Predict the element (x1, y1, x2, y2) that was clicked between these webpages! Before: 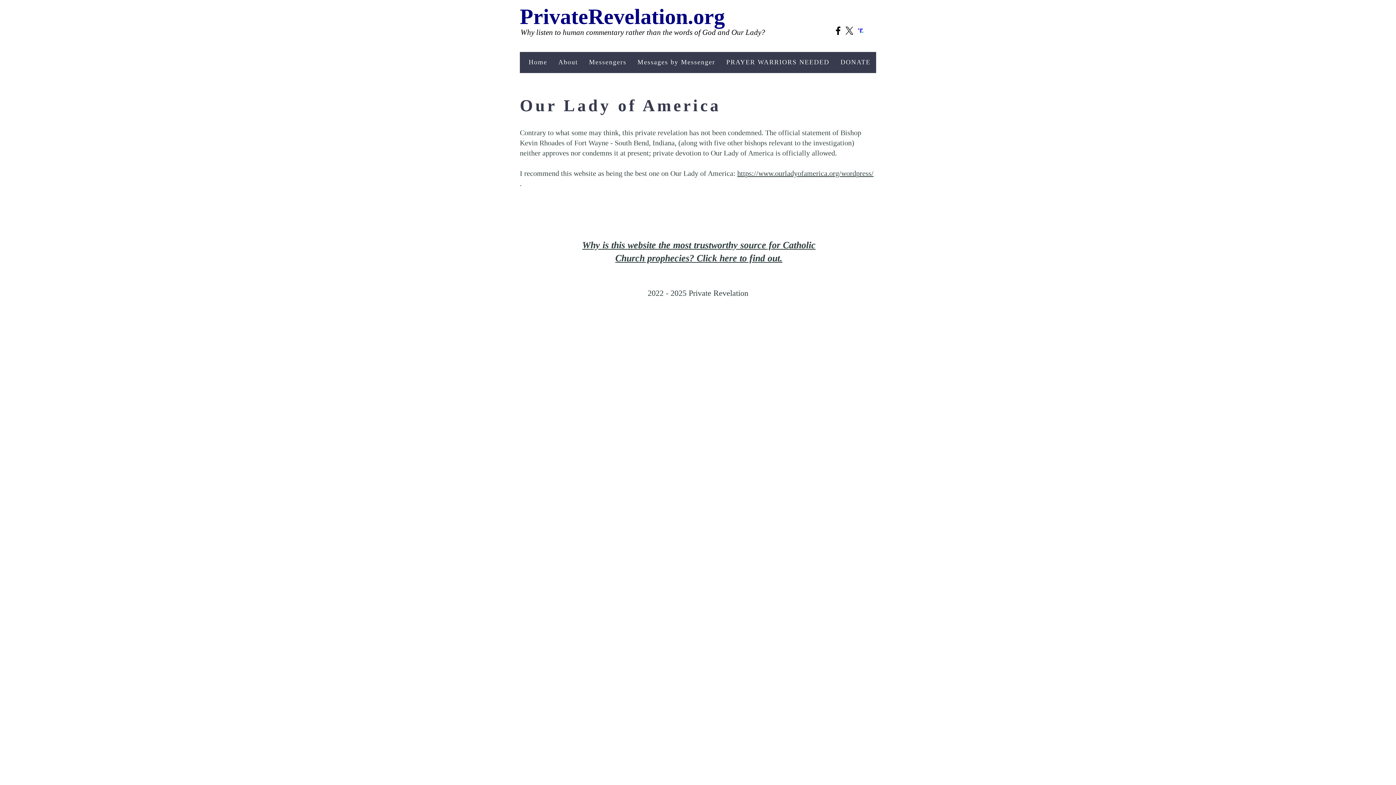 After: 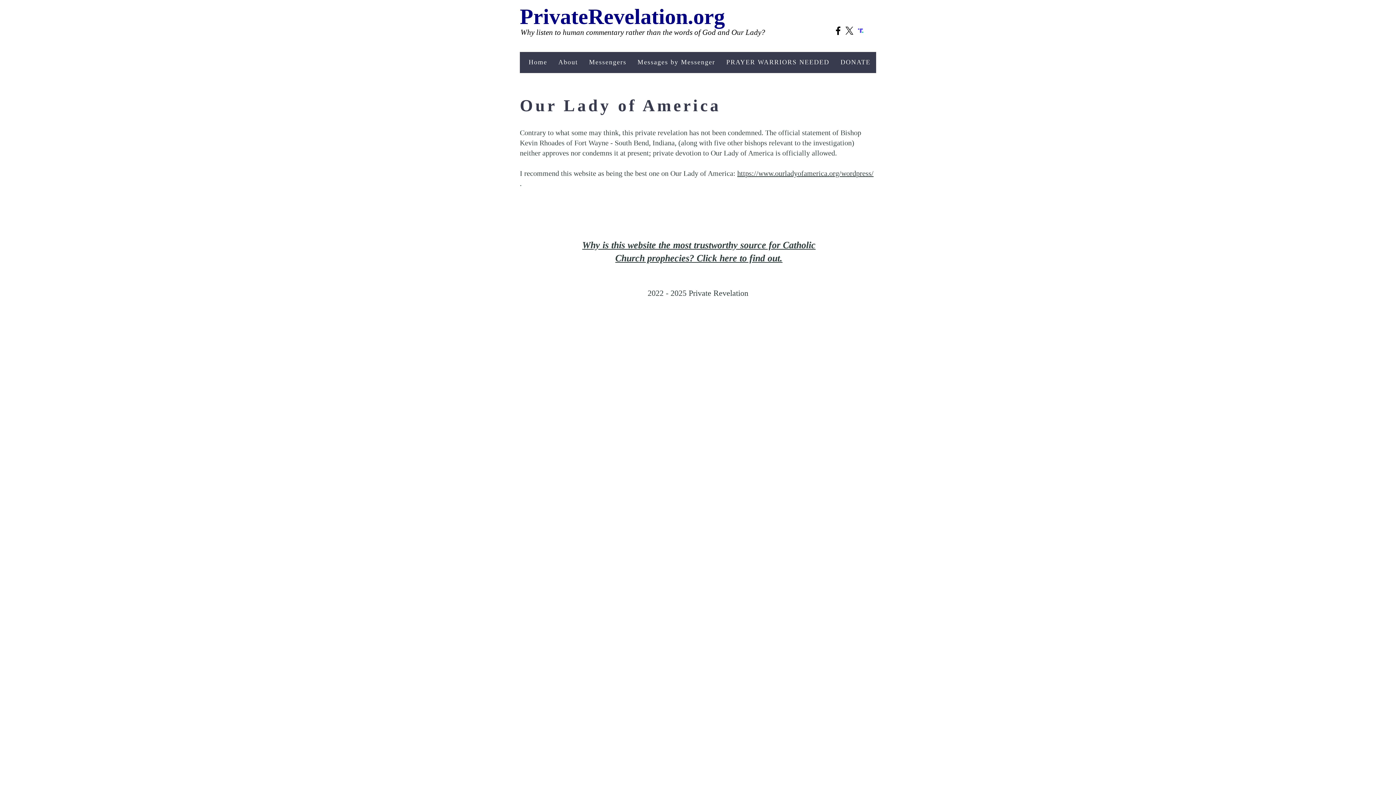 Action: label: https://www.ourladyofamerica.org/wordpress/ bbox: (737, 169, 873, 177)